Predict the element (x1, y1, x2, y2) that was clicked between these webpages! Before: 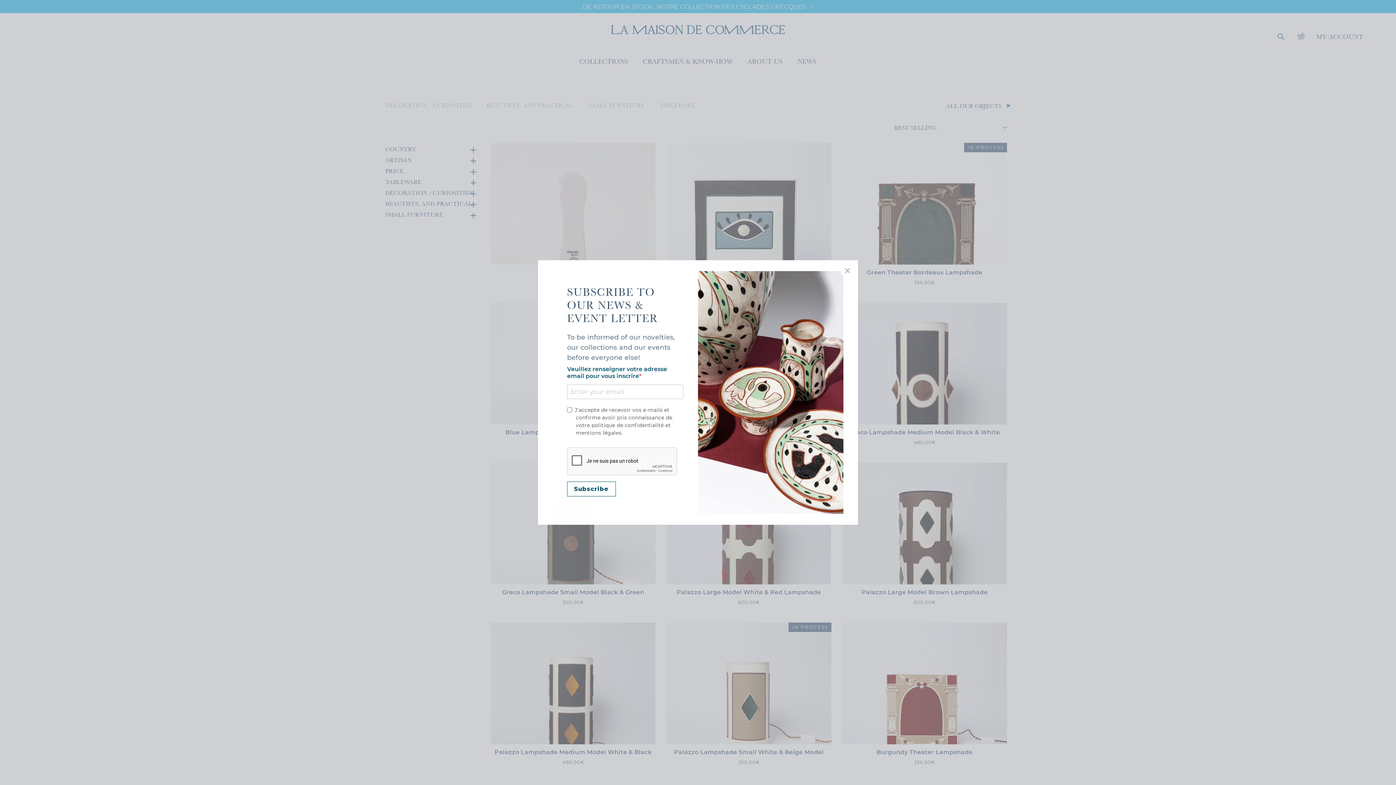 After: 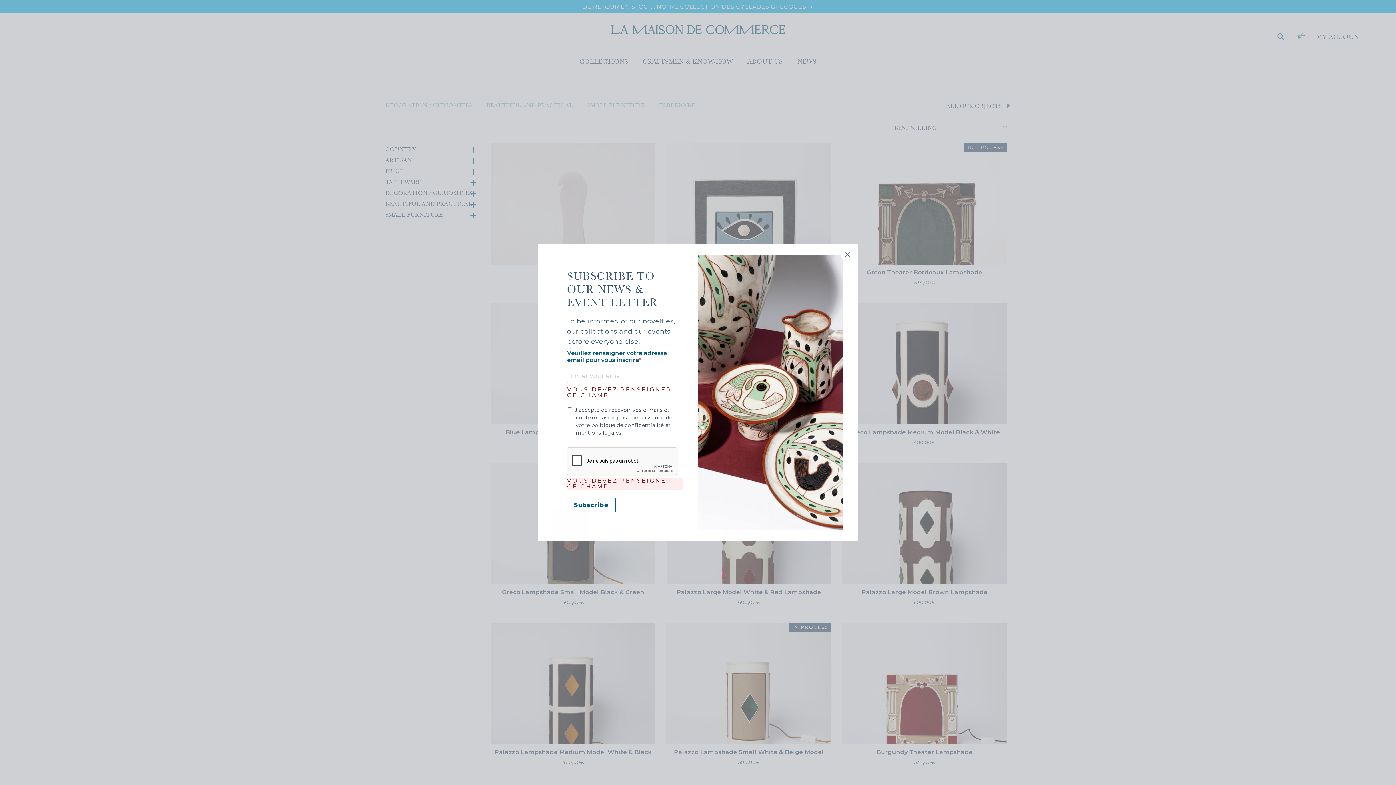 Action: bbox: (567, 481, 615, 496) label: Subscribe